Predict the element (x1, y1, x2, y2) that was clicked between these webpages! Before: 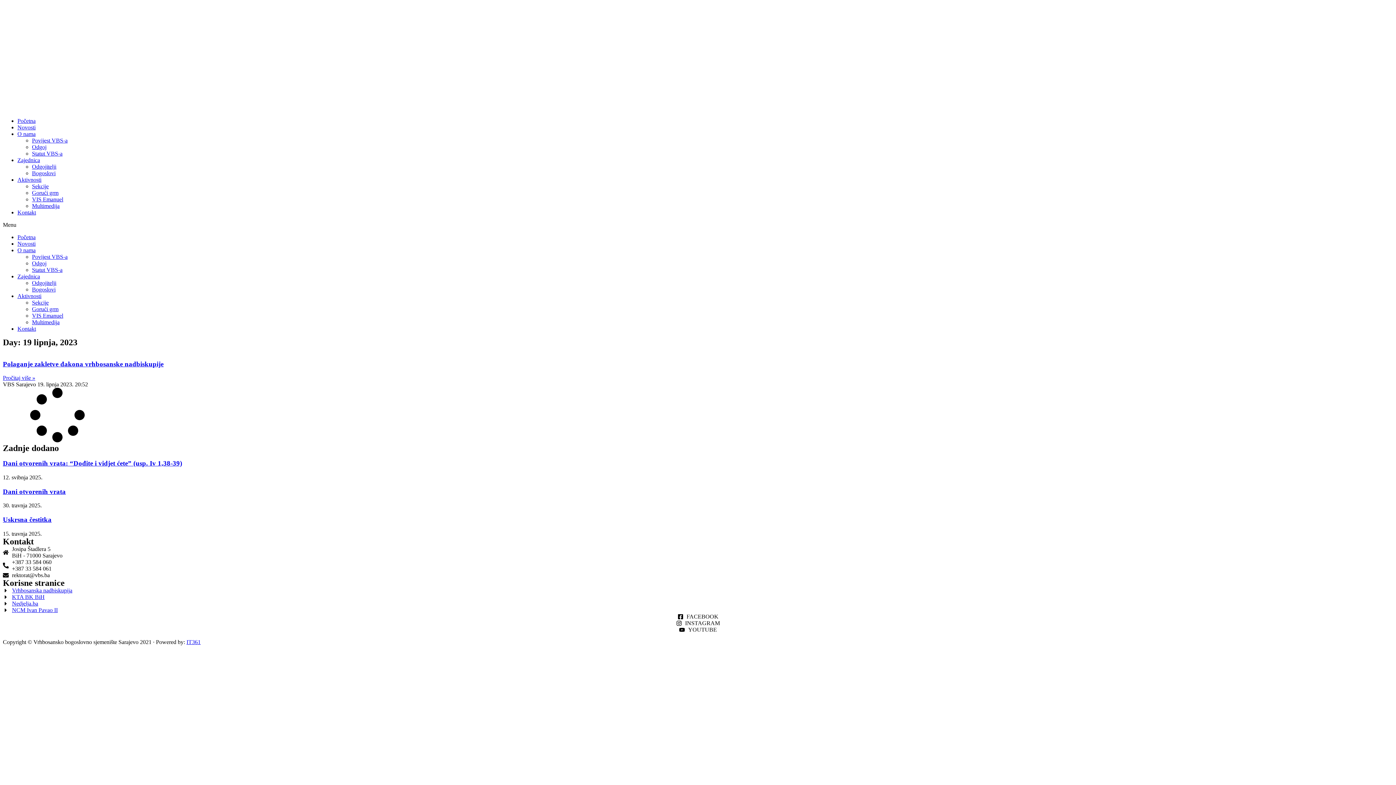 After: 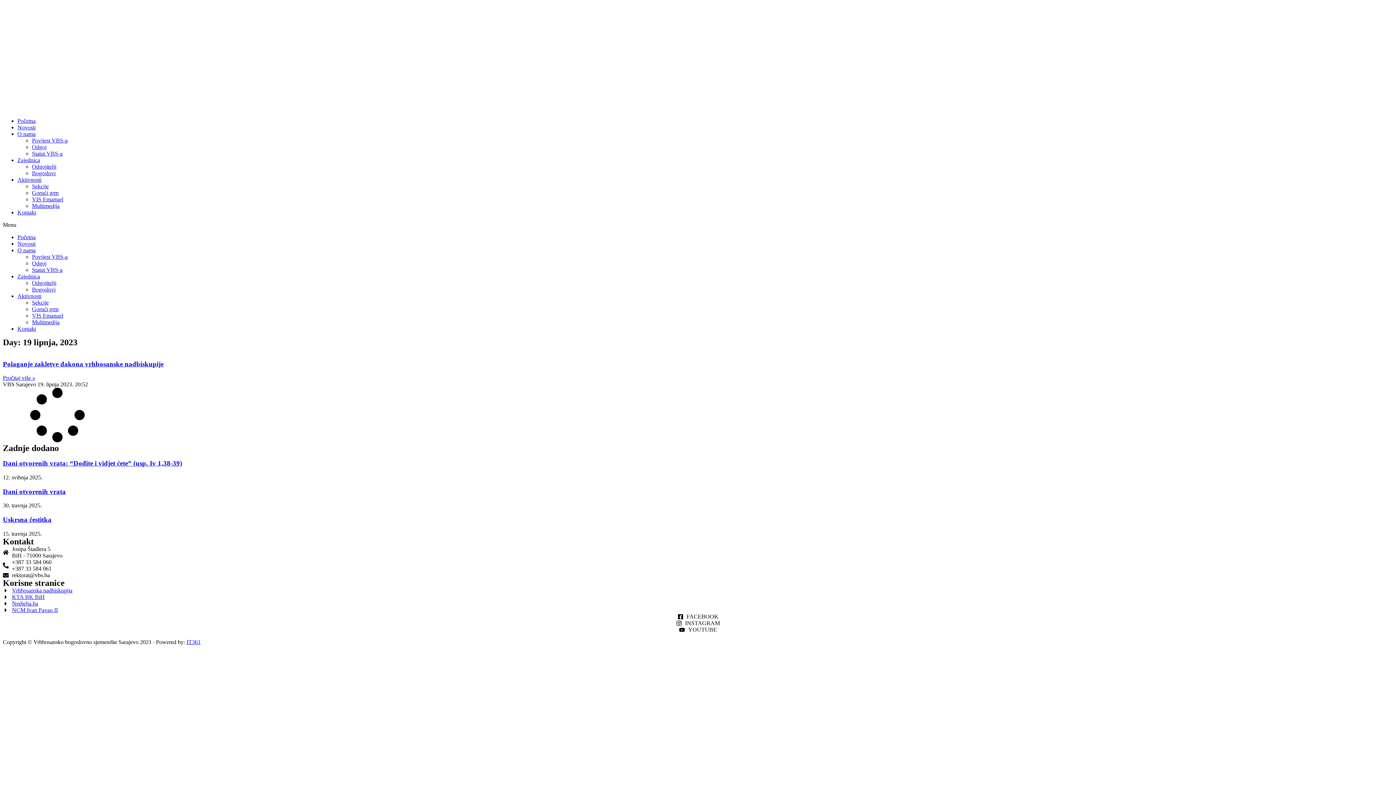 Action: bbox: (17, 157, 40, 163) label: Zajednica